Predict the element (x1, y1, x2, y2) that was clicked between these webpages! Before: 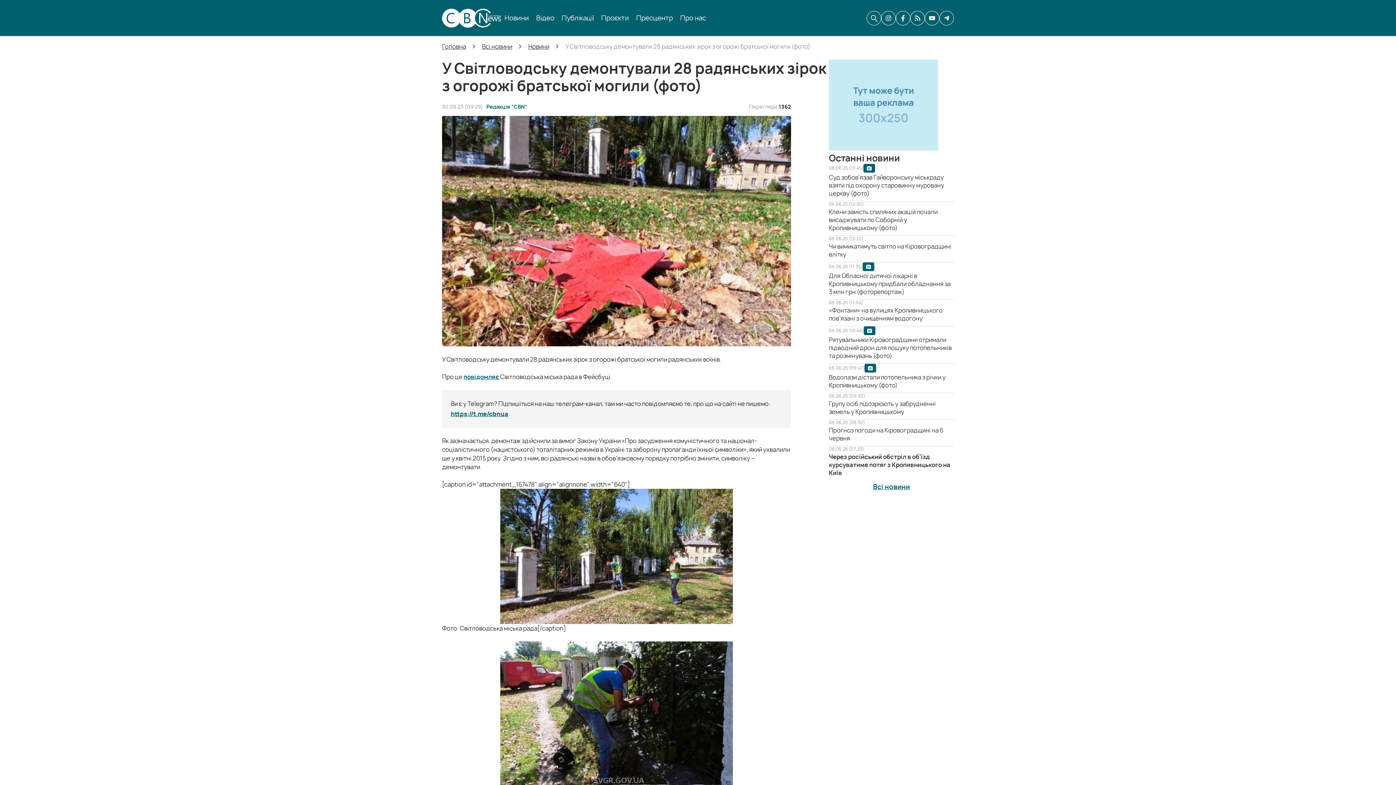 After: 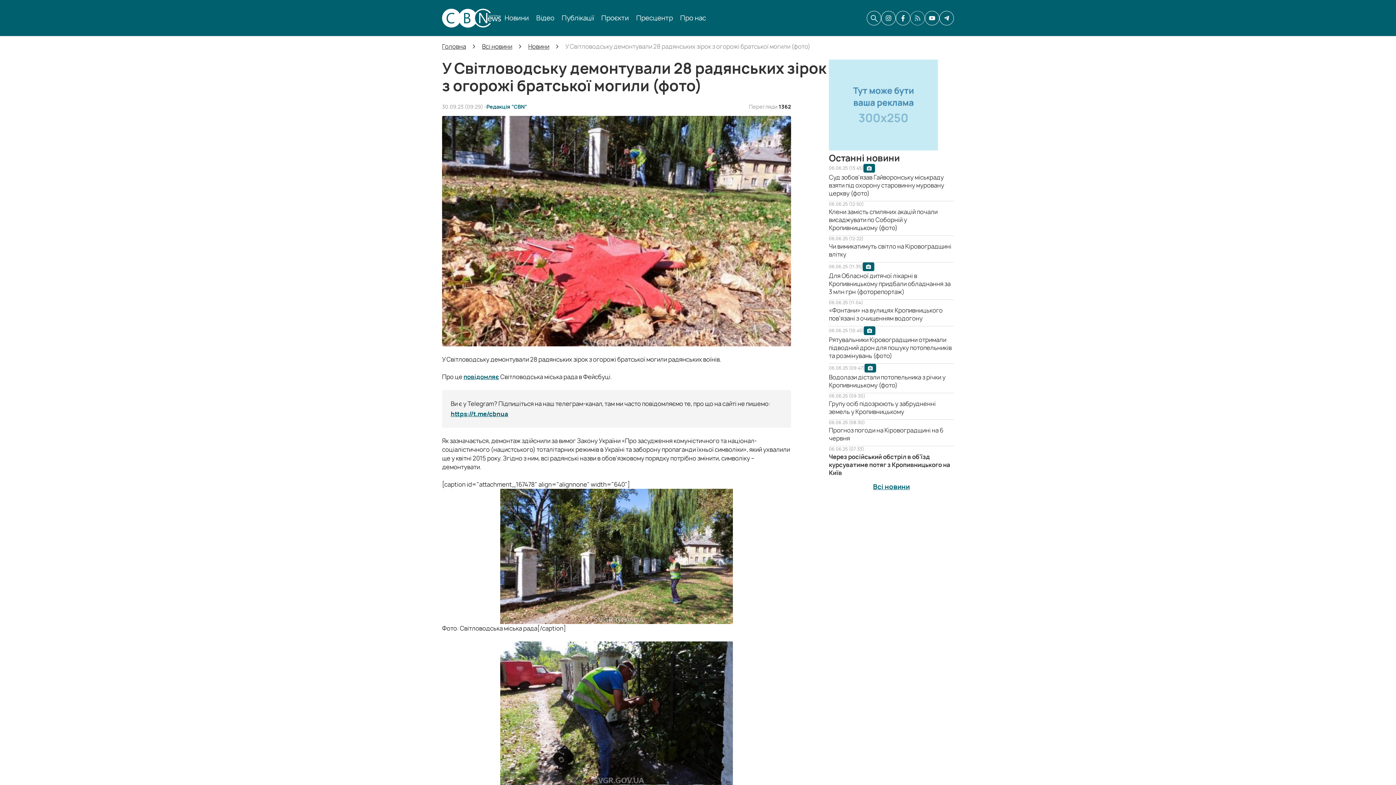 Action: bbox: (910, 10, 925, 25) label: CBN в cbn